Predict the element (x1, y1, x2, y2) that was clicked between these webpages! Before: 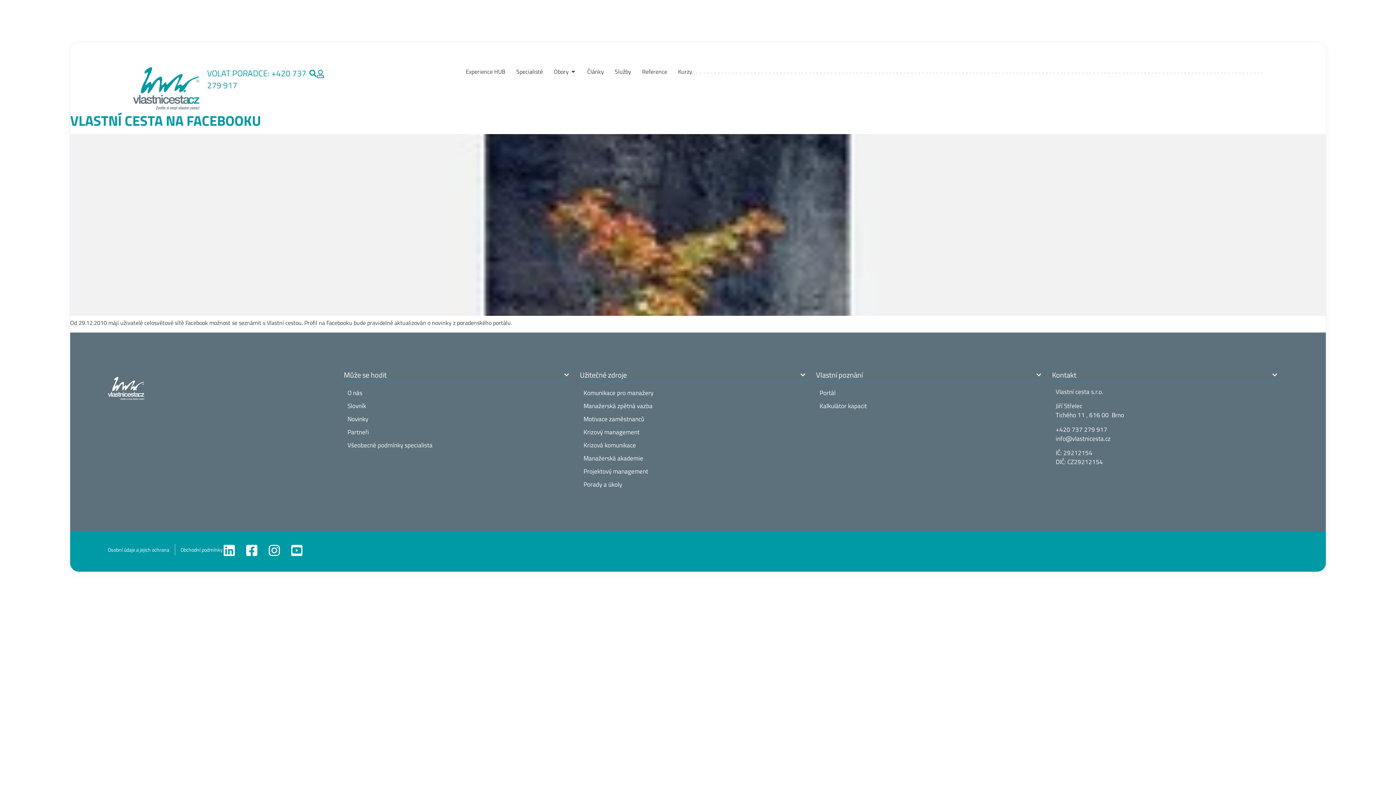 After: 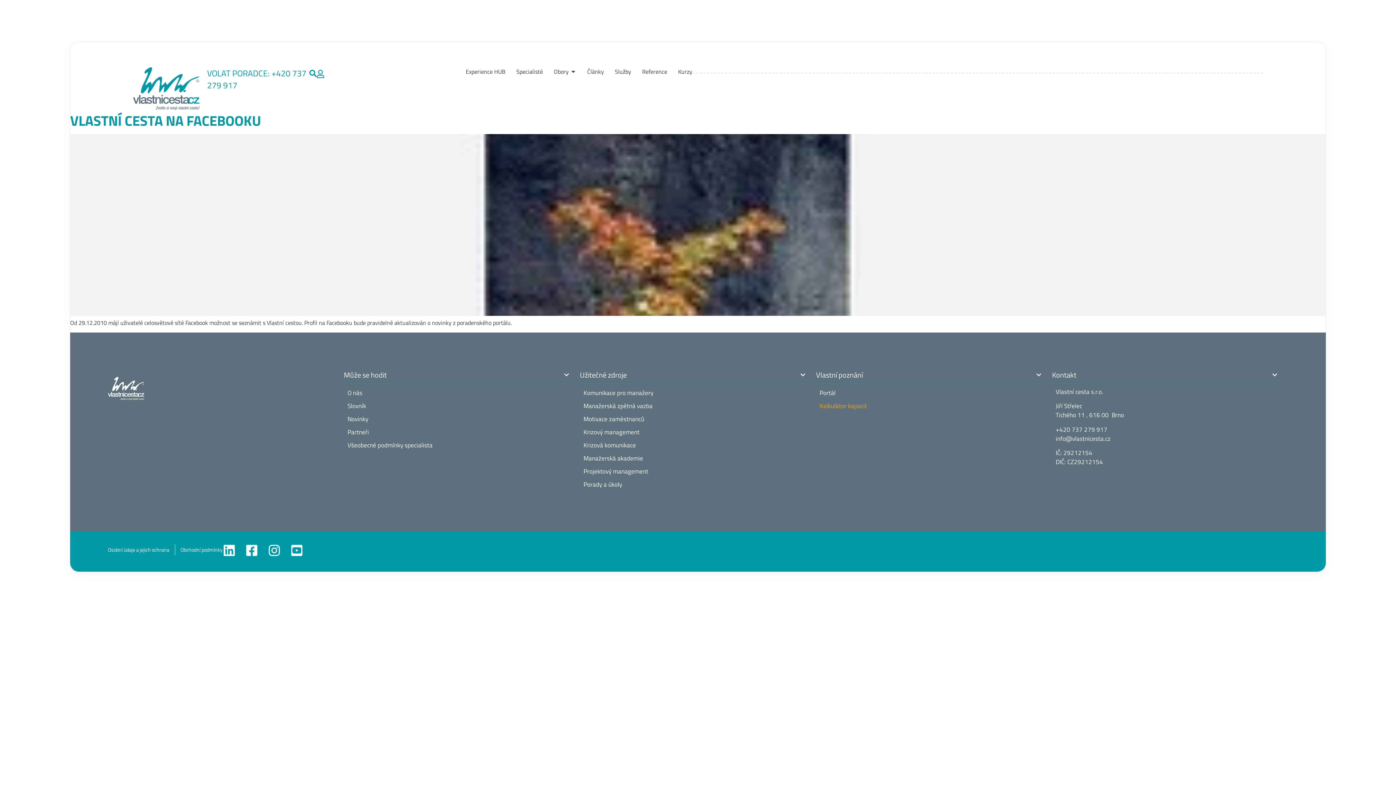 Action: bbox: (819, 400, 1037, 411) label: Kalkulátor kapacit